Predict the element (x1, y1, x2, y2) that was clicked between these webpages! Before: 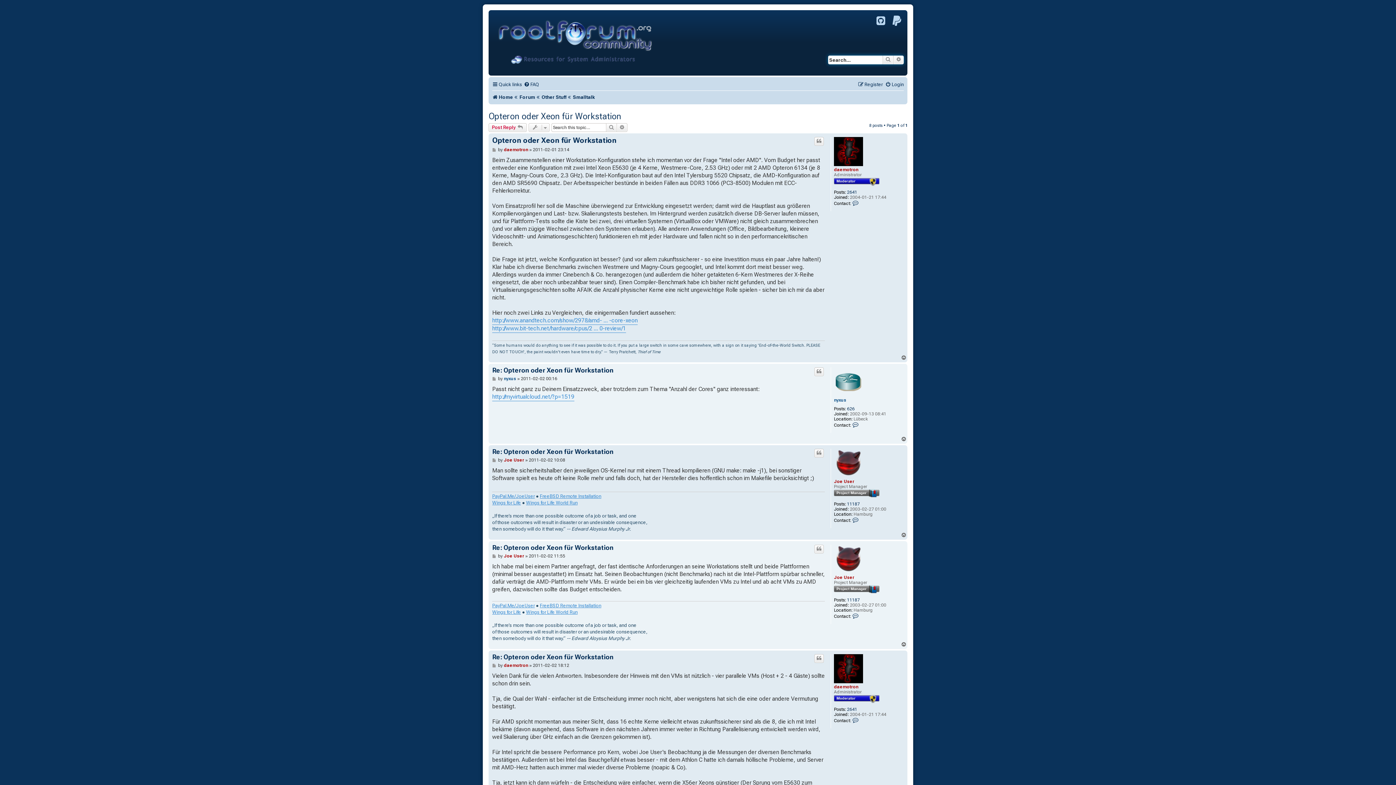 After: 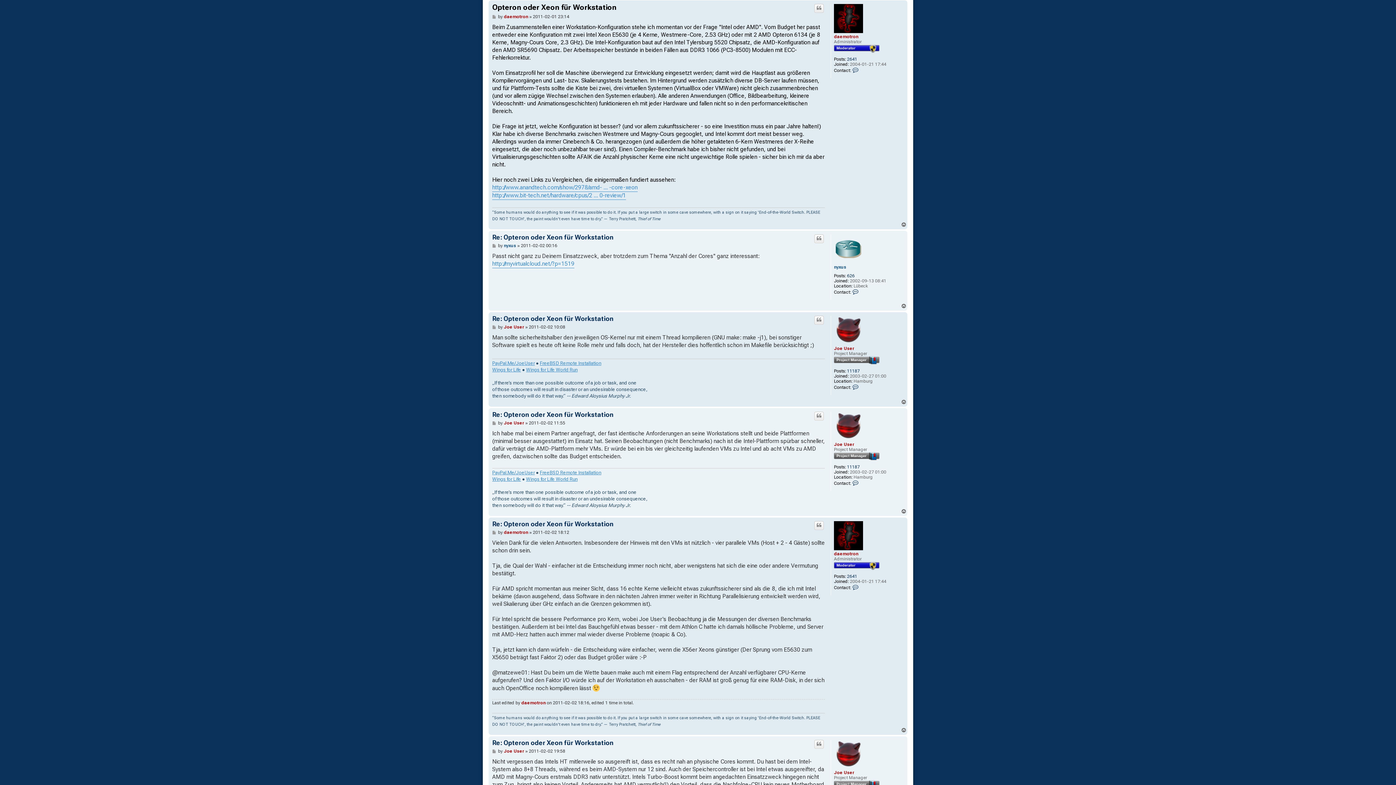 Action: bbox: (492, 135, 616, 145) label: Opteron oder Xeon für Workstation